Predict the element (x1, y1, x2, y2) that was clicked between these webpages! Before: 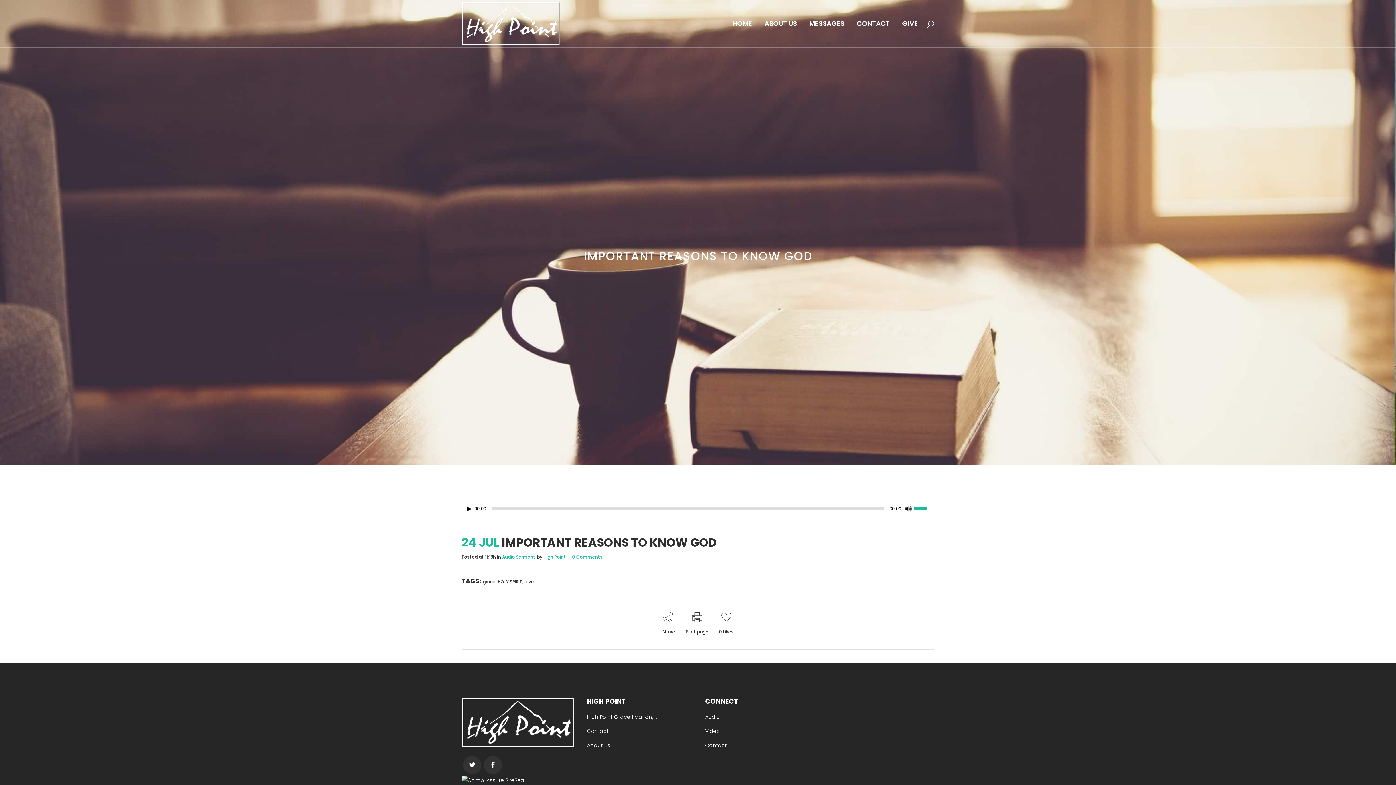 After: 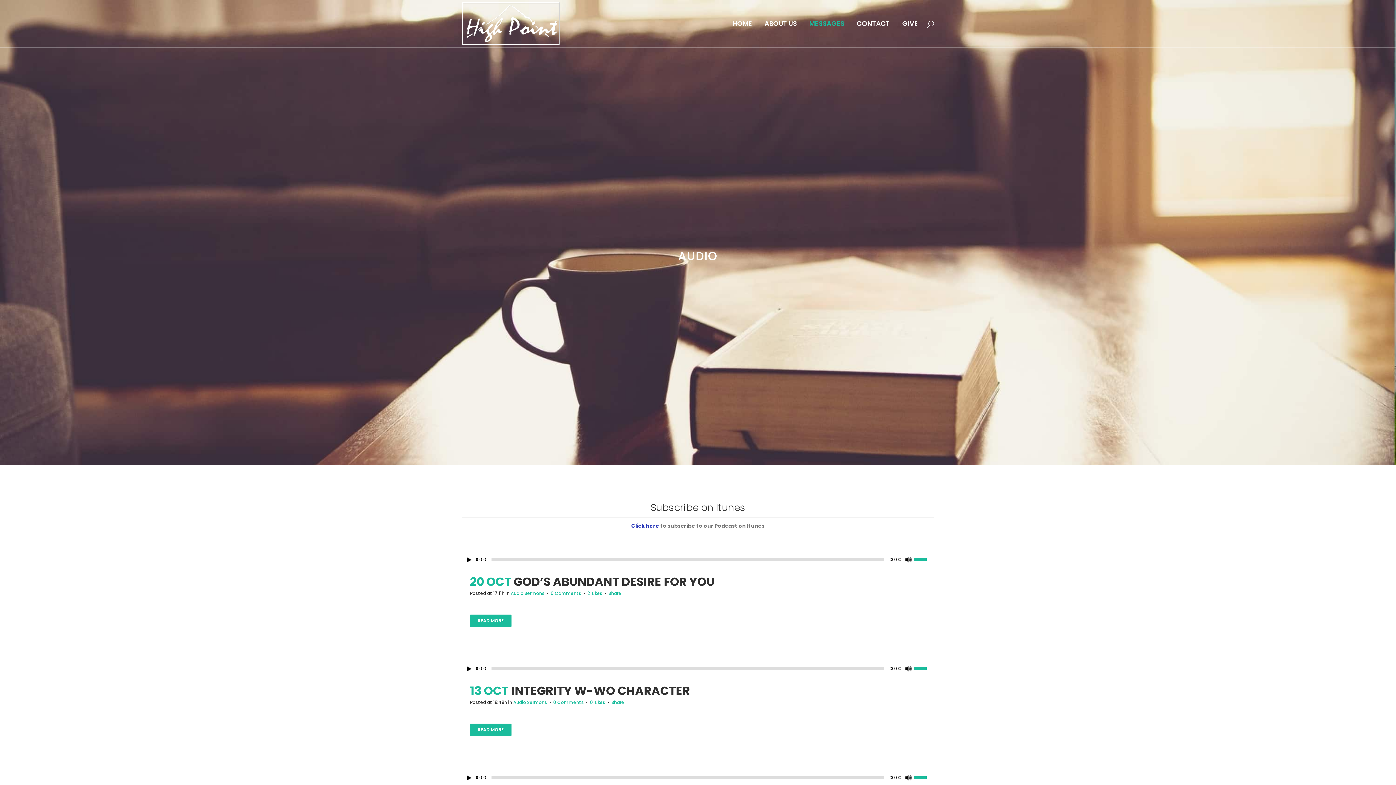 Action: label: Audio bbox: (705, 713, 814, 721)